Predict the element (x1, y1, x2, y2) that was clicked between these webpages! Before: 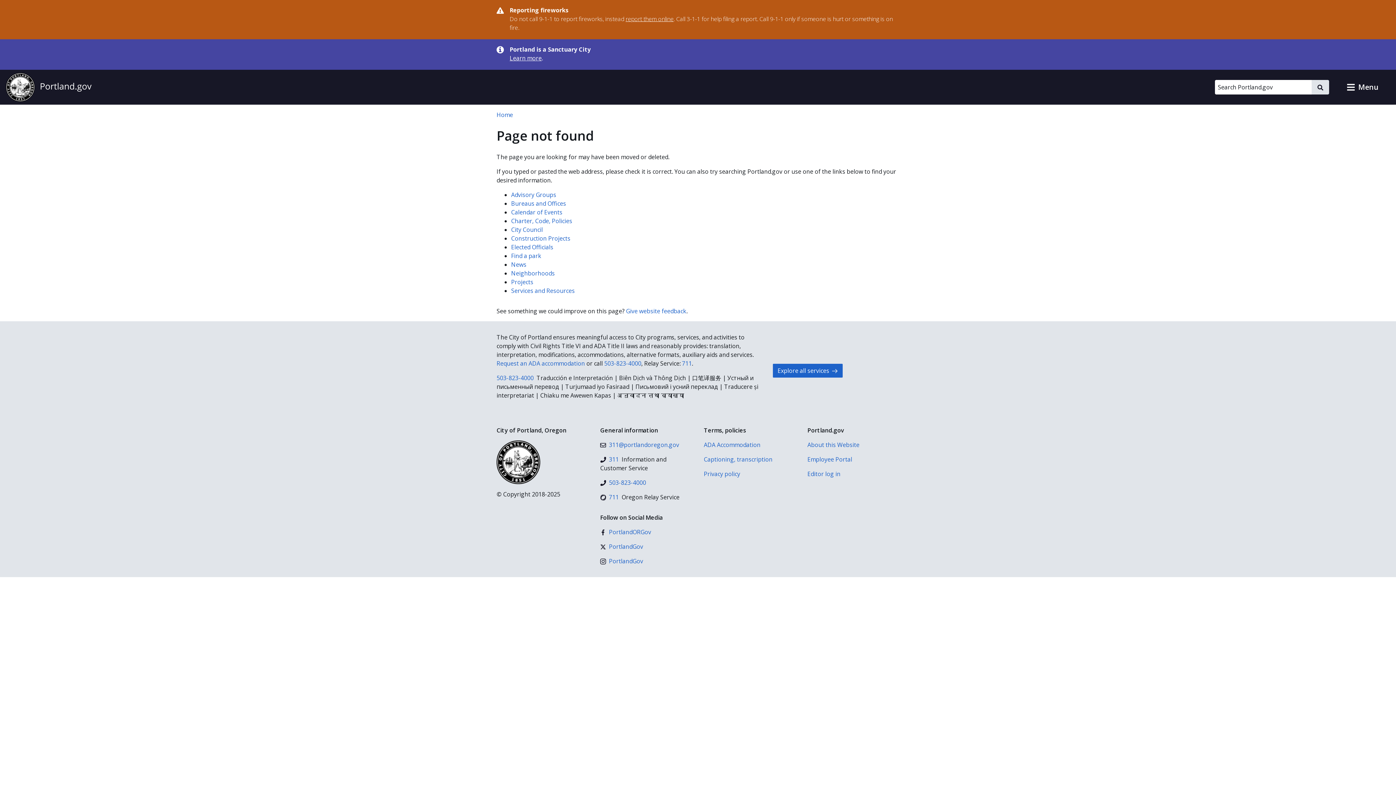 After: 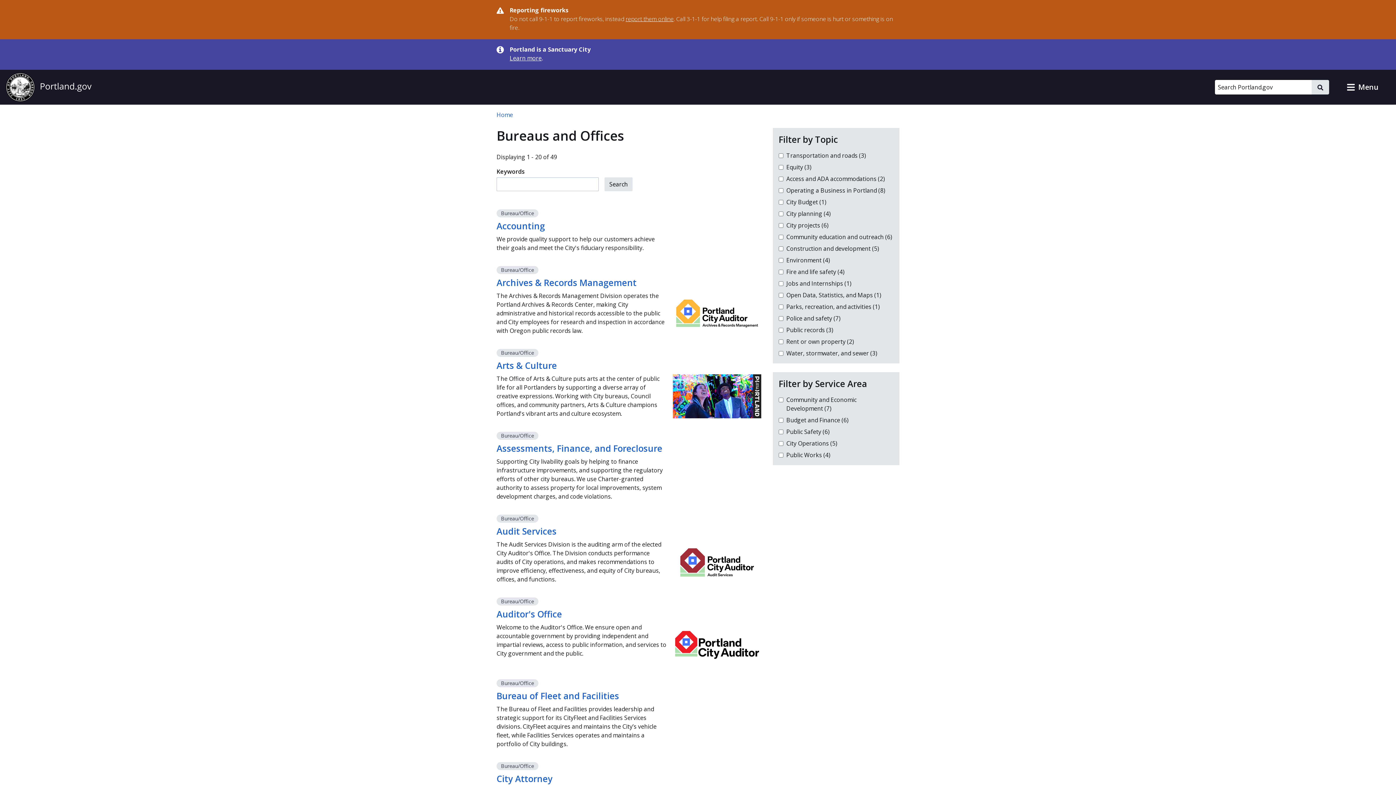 Action: bbox: (511, 199, 566, 207) label: Bureaus and Offices